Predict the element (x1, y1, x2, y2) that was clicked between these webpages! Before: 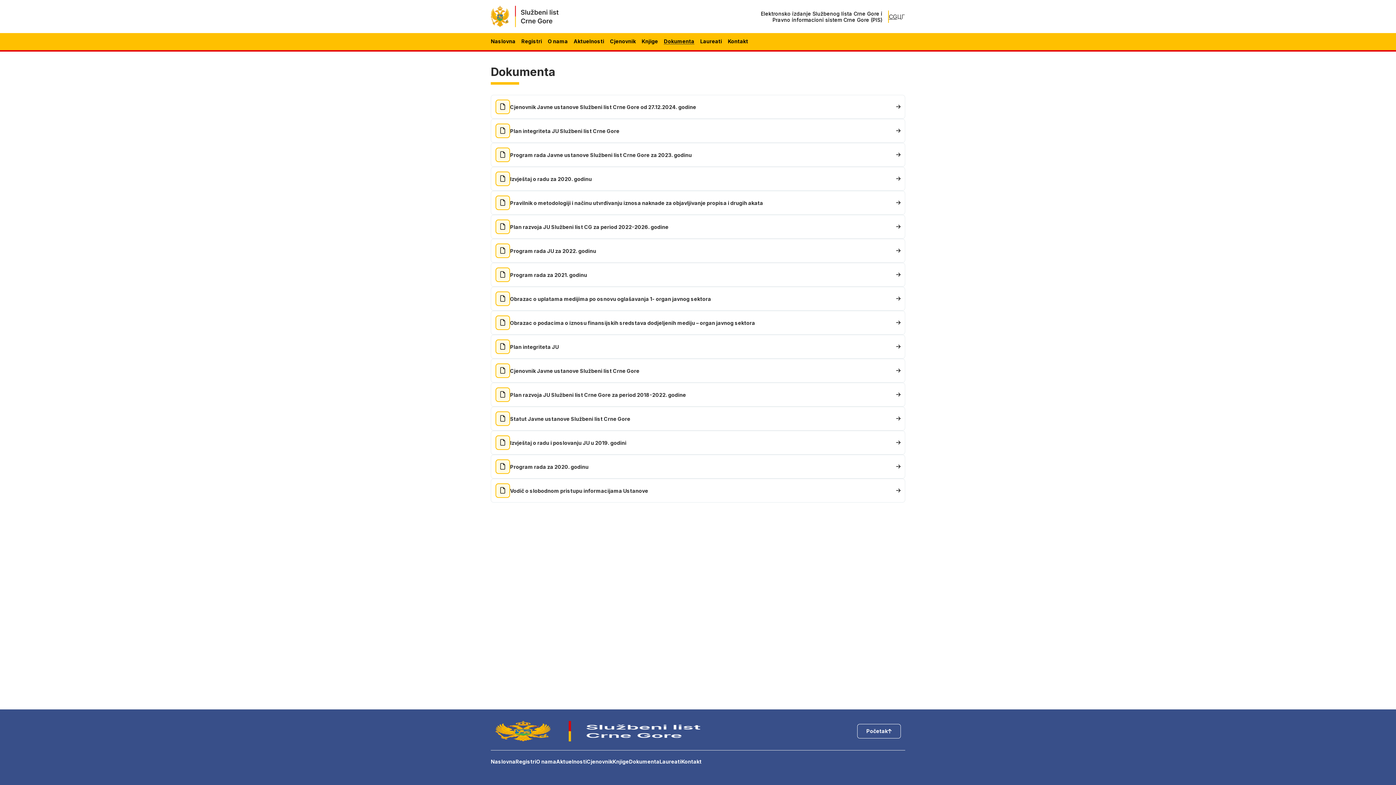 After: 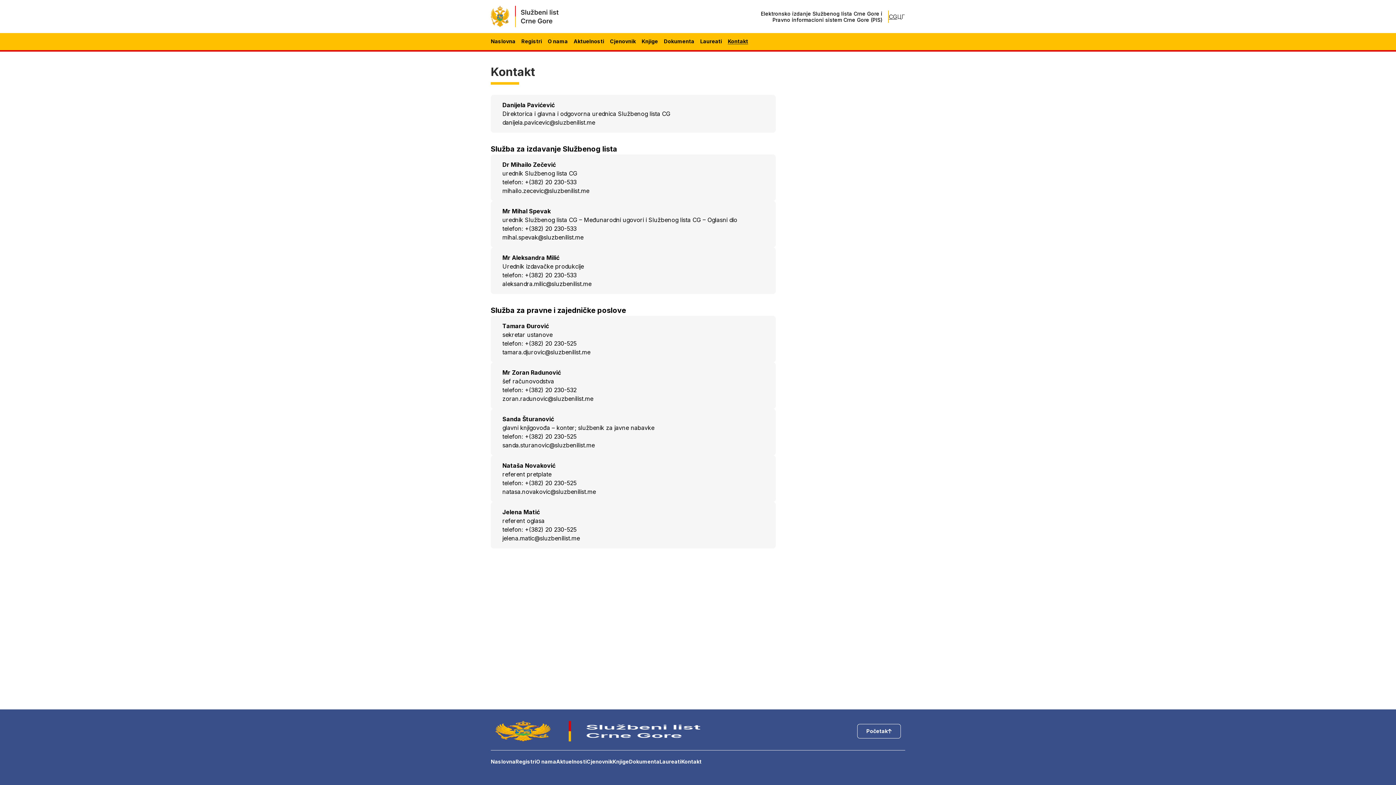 Action: bbox: (681, 759, 701, 765) label: Kontakt